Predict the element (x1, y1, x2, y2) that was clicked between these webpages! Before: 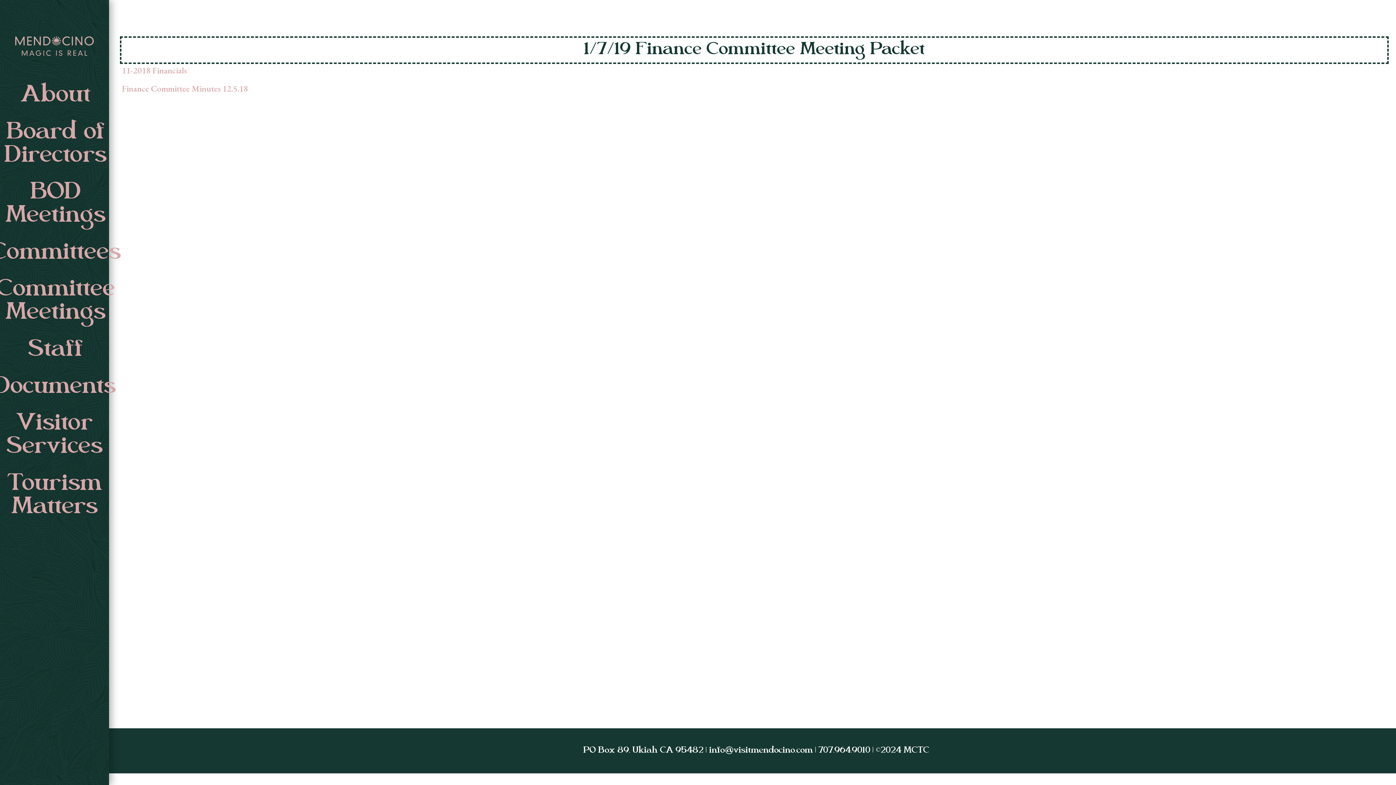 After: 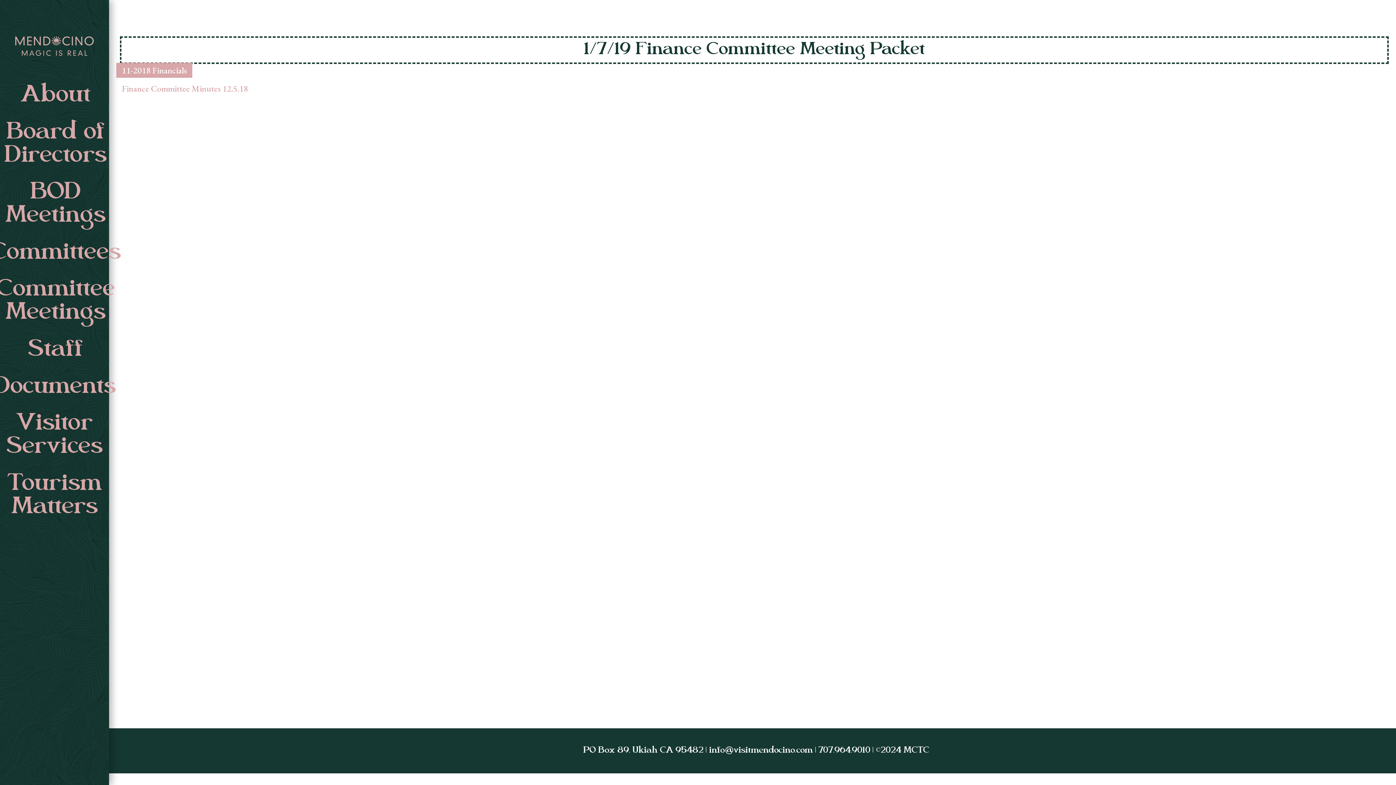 Action: bbox: (116, 62, 192, 77) label: 11-2018 Financials